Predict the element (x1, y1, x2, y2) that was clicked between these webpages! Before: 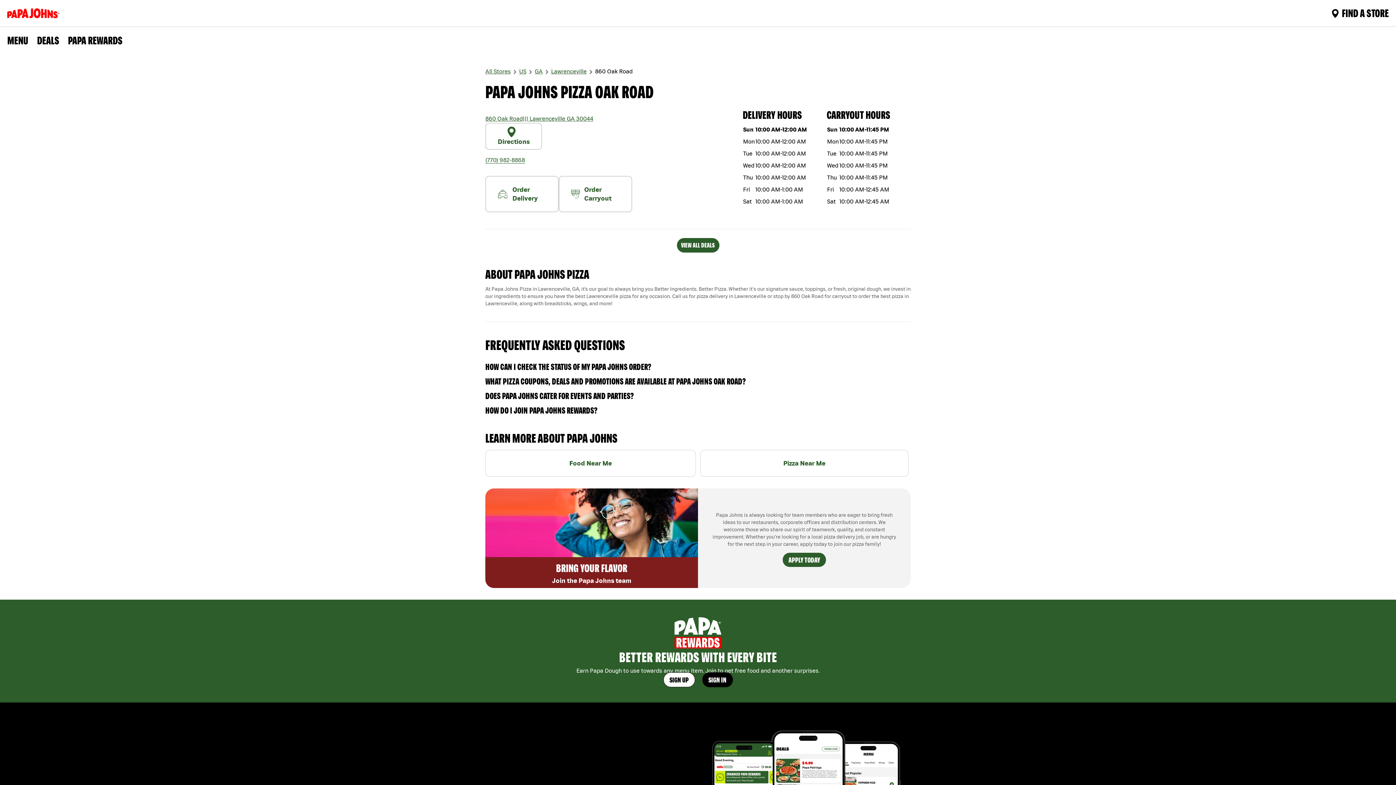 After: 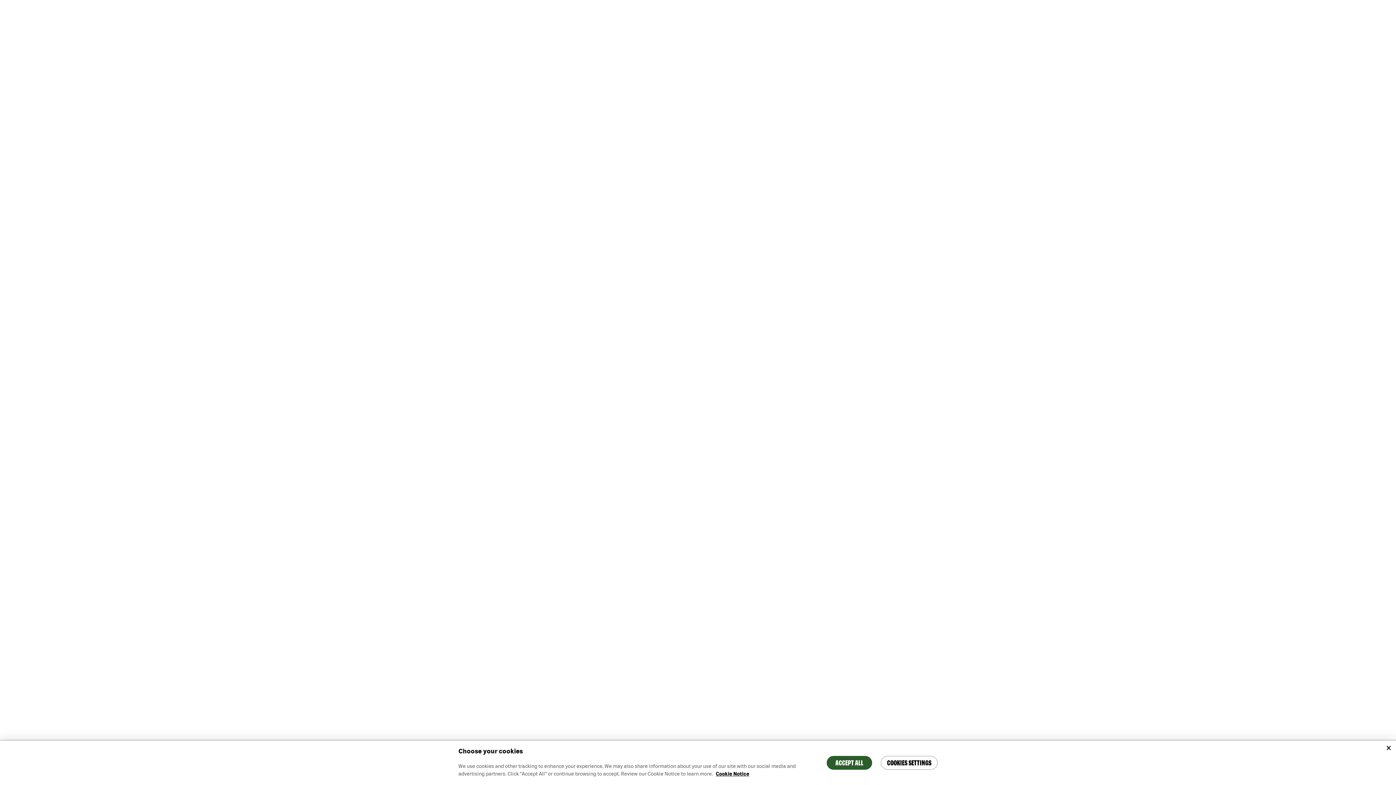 Action: bbox: (1332, 5, 1389, 21) label: FIND A STORE